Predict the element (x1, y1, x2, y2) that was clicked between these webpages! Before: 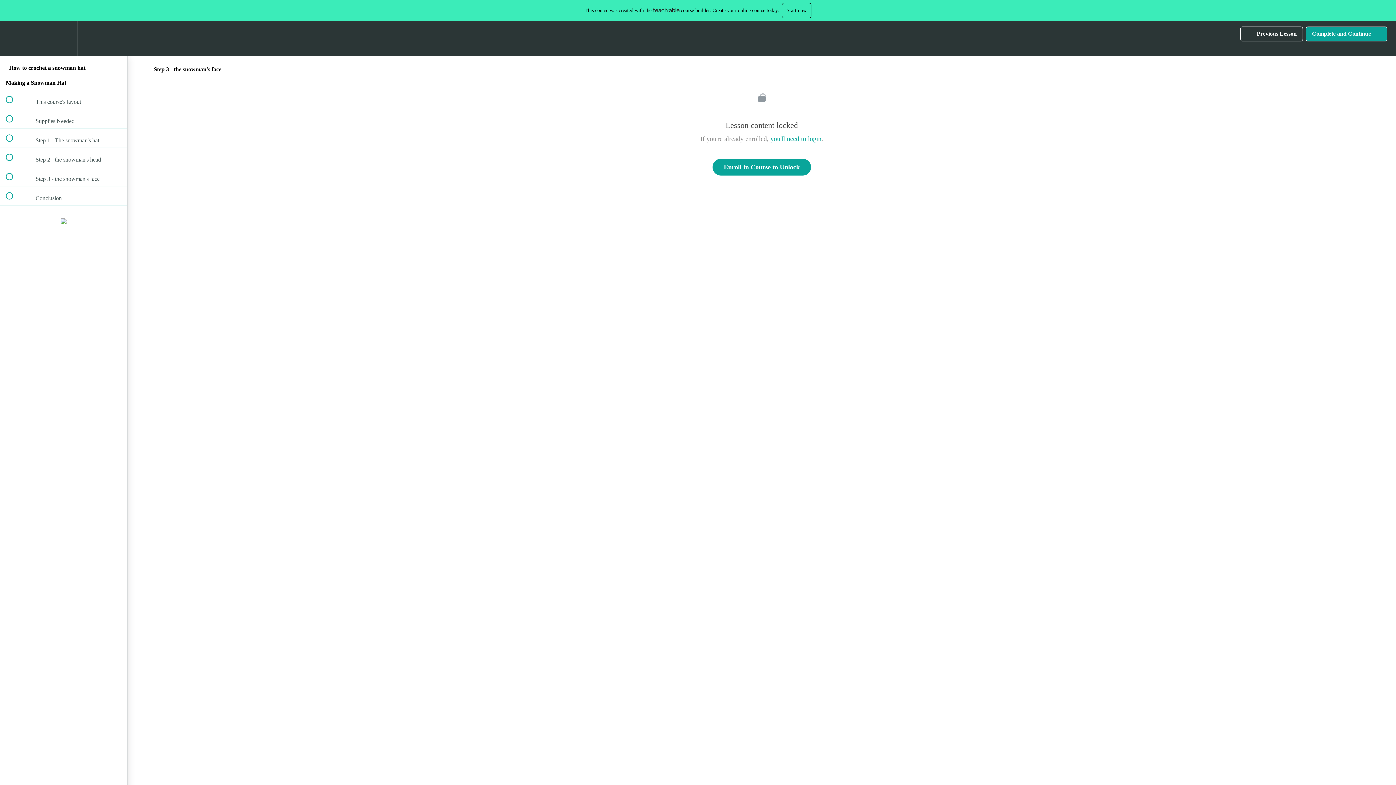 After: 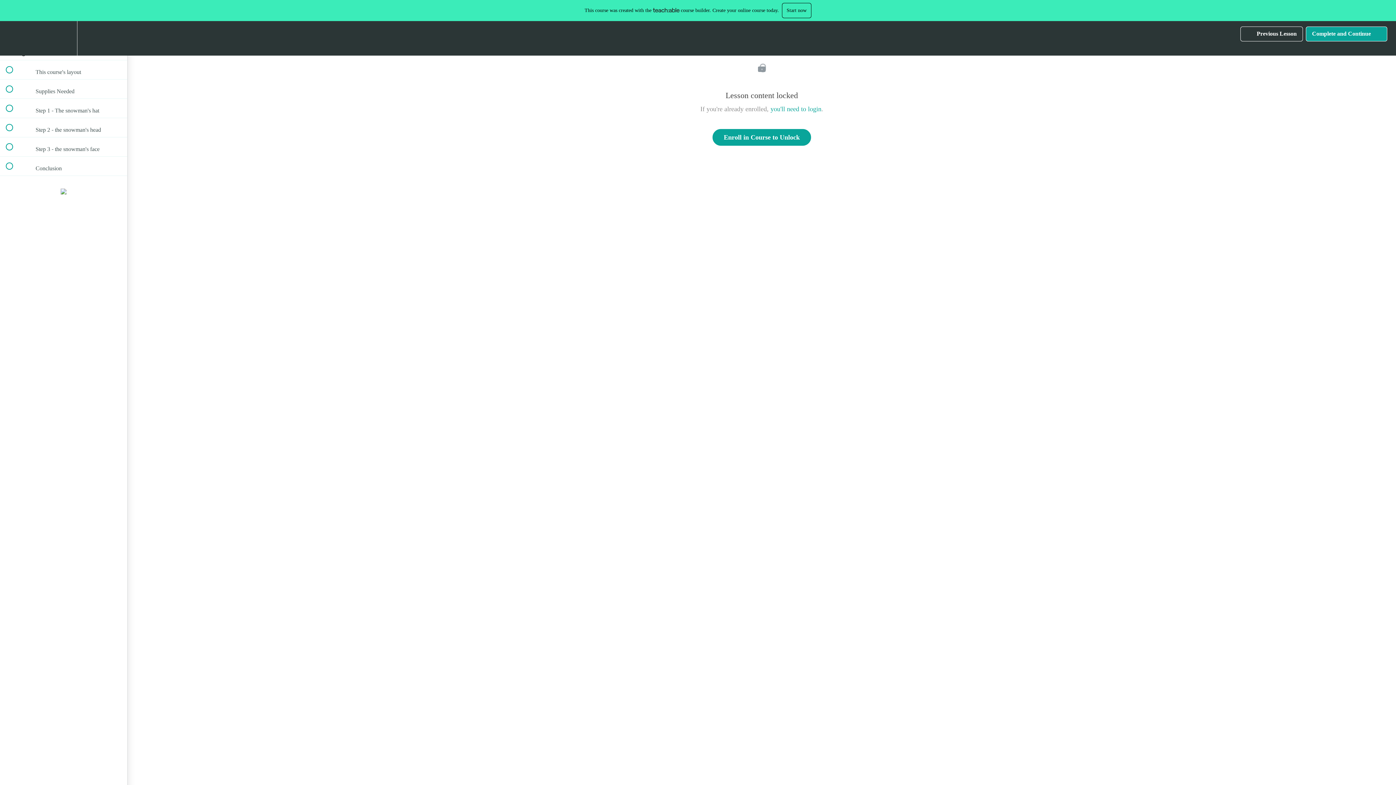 Action: label: Course Sidebar bbox: (100, 21, 127, 55)